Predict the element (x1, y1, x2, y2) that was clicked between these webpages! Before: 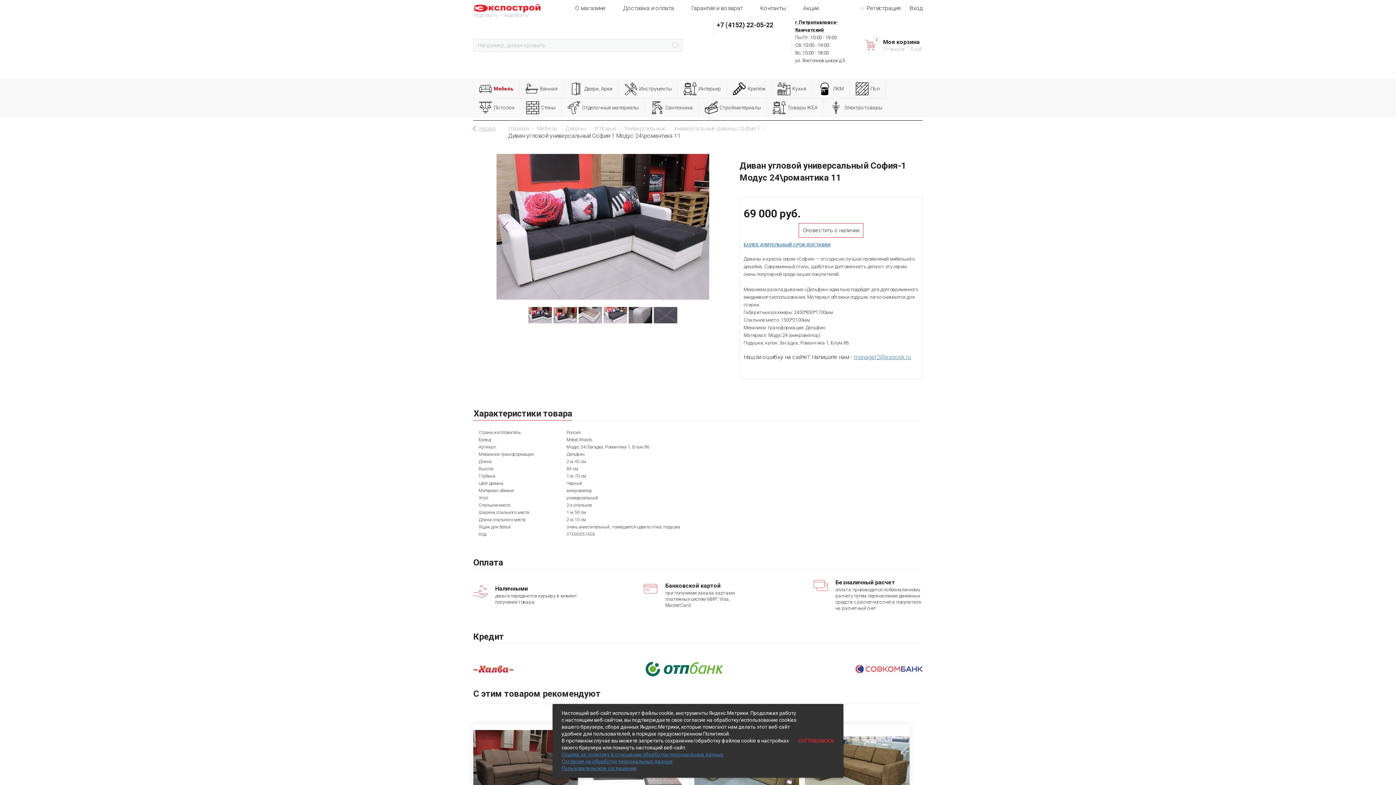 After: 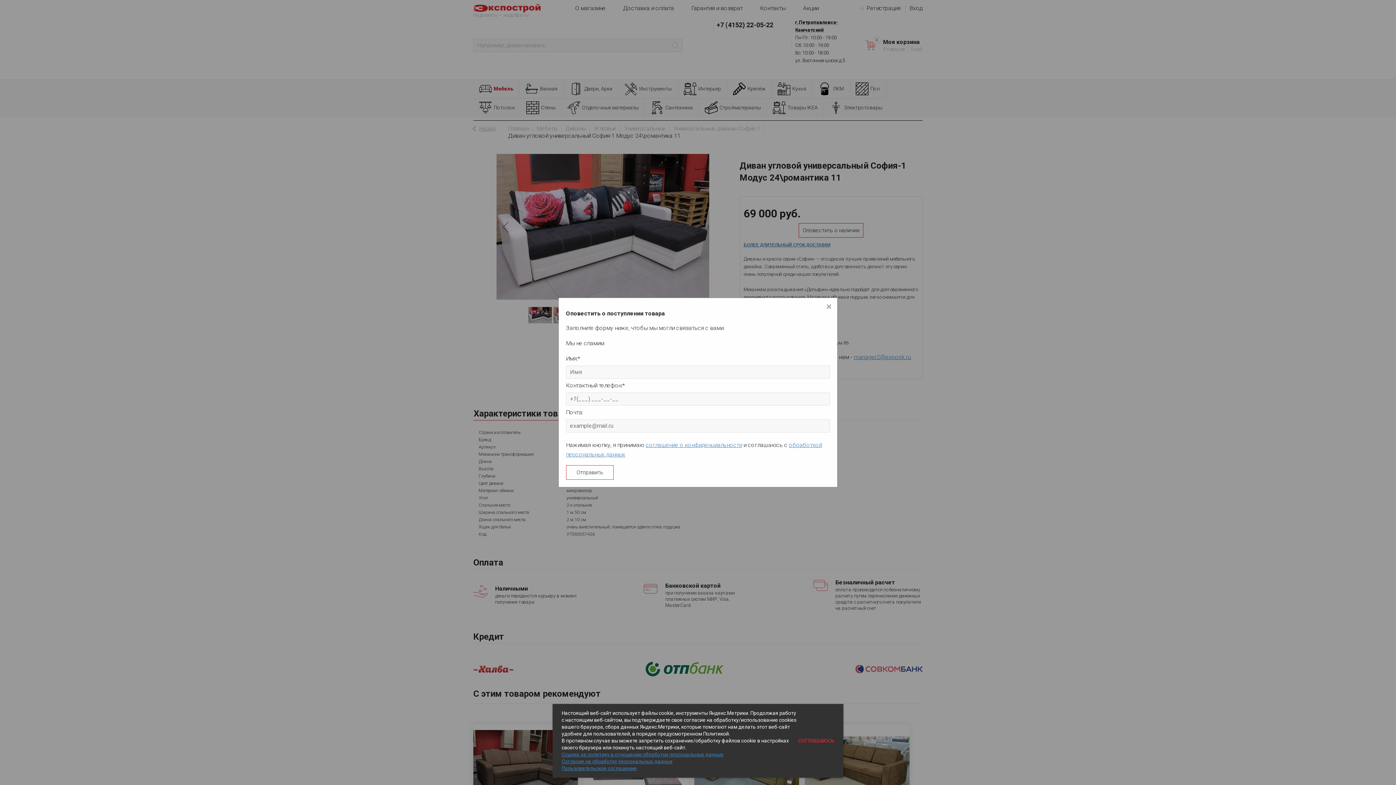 Action: label: Оповестить о наличии bbox: (799, 223, 863, 237)